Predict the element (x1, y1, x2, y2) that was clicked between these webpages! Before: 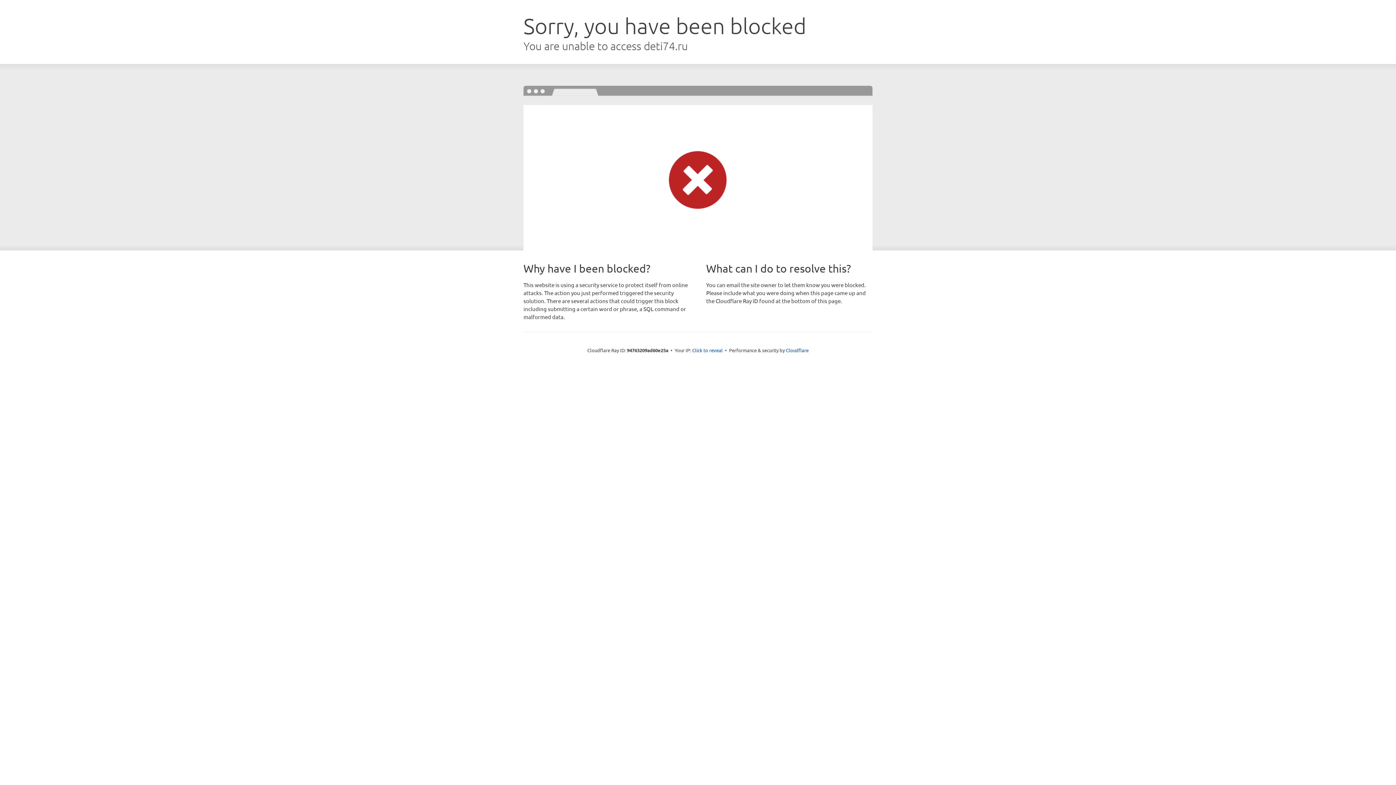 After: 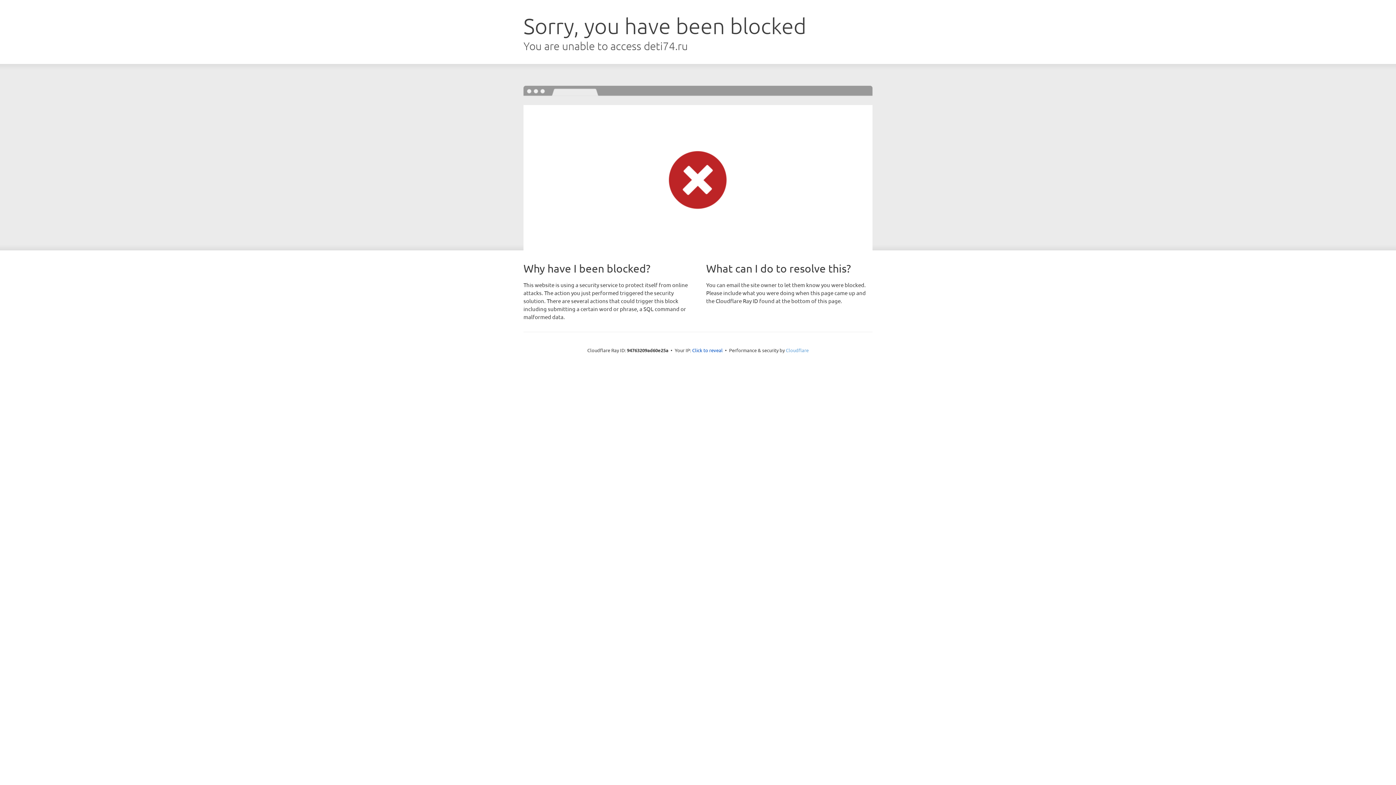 Action: label: Cloudflare bbox: (786, 347, 808, 353)